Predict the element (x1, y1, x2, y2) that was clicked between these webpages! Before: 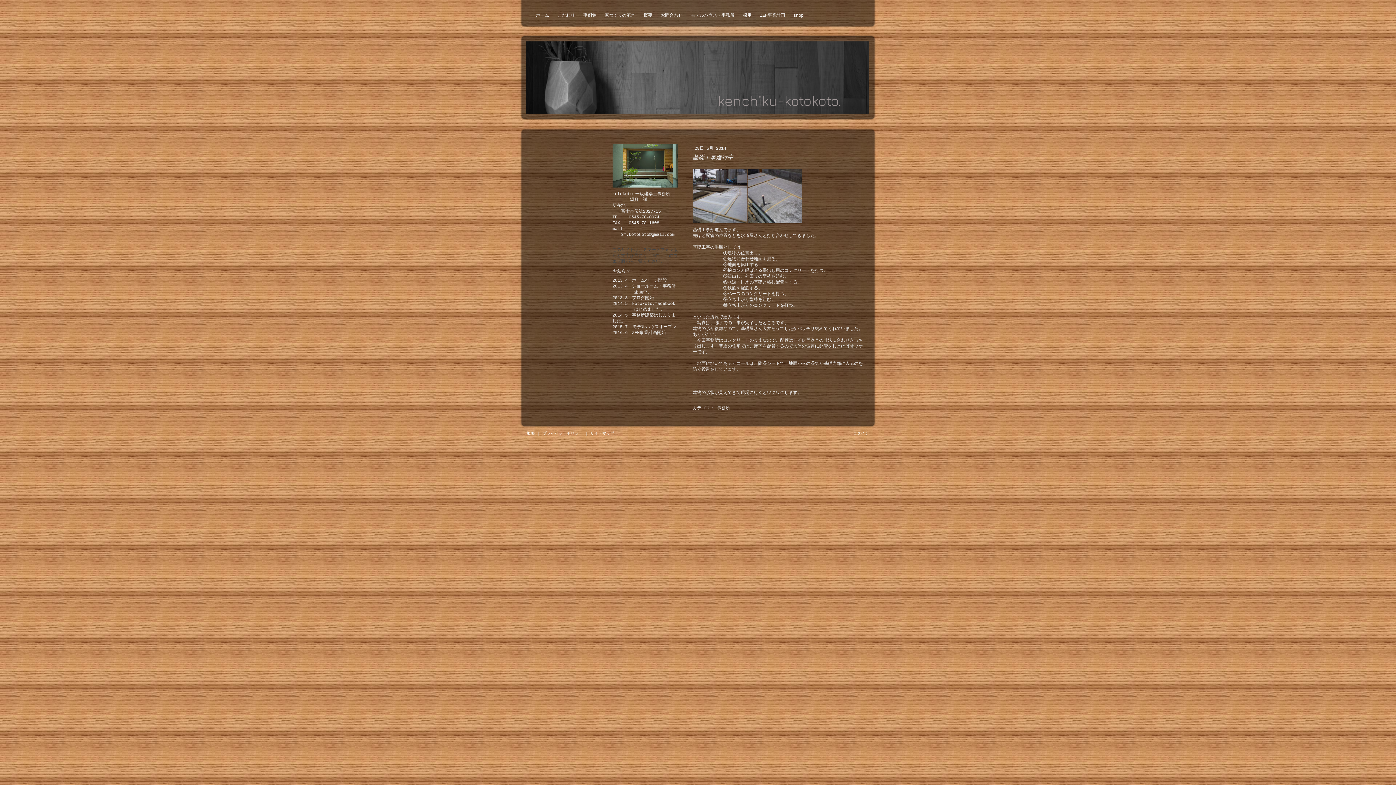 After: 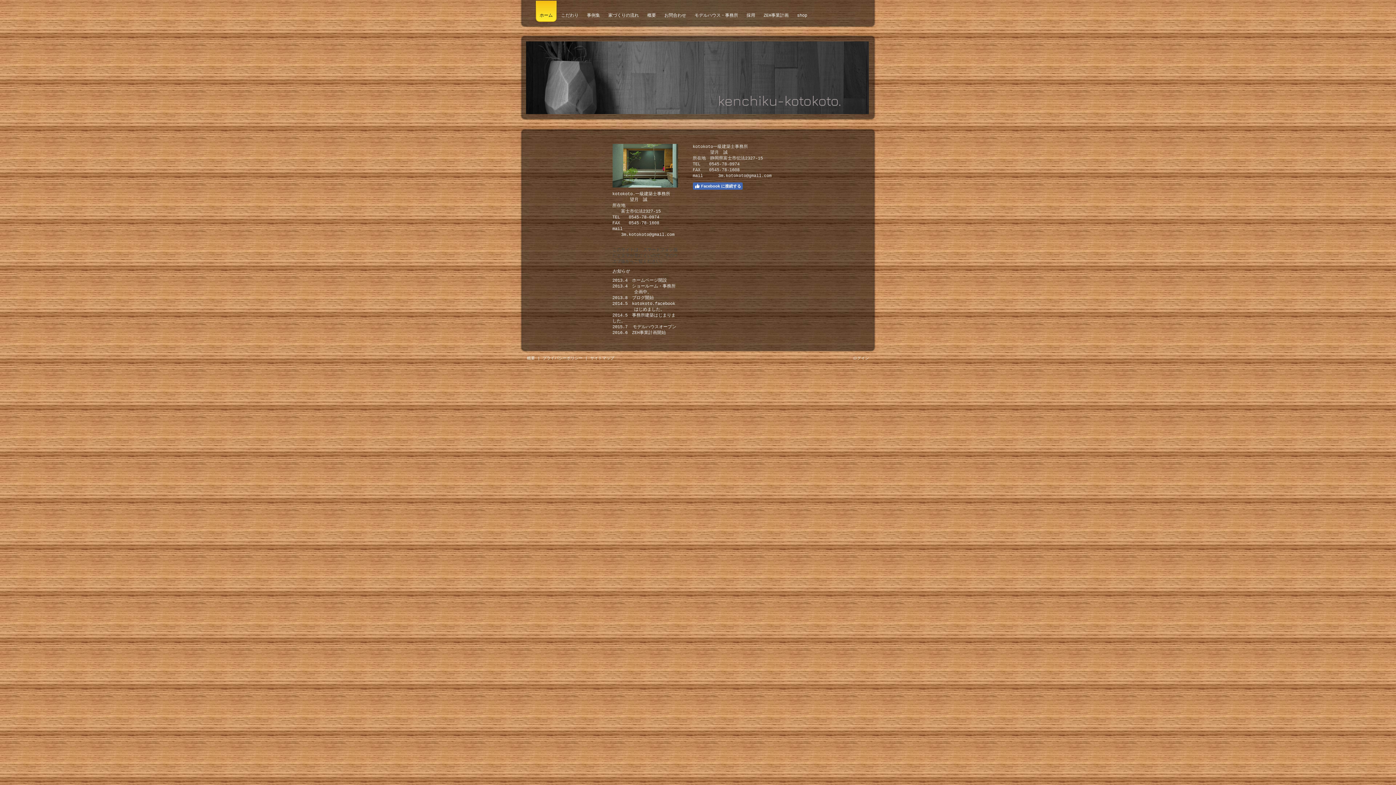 Action: bbox: (533, 0, 554, 22) label: ホーム